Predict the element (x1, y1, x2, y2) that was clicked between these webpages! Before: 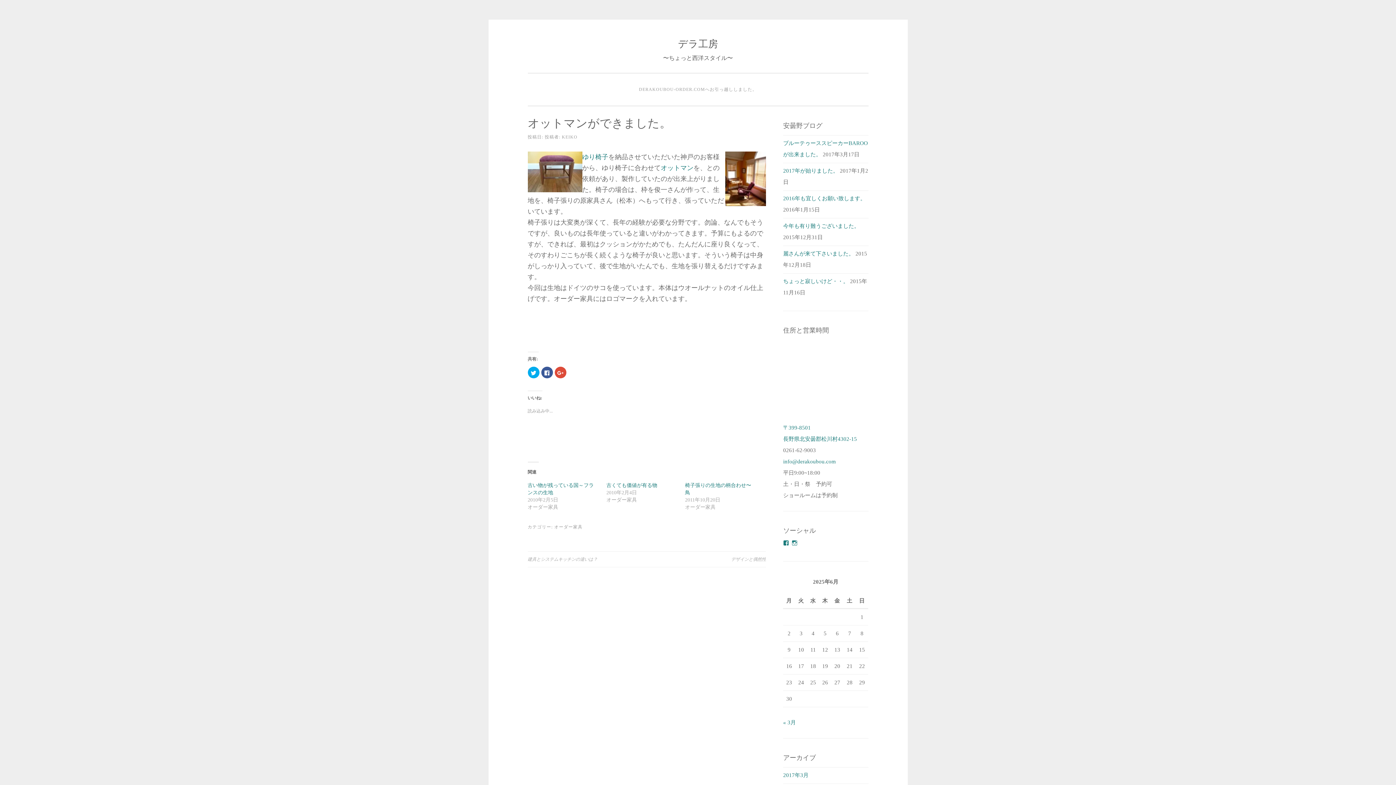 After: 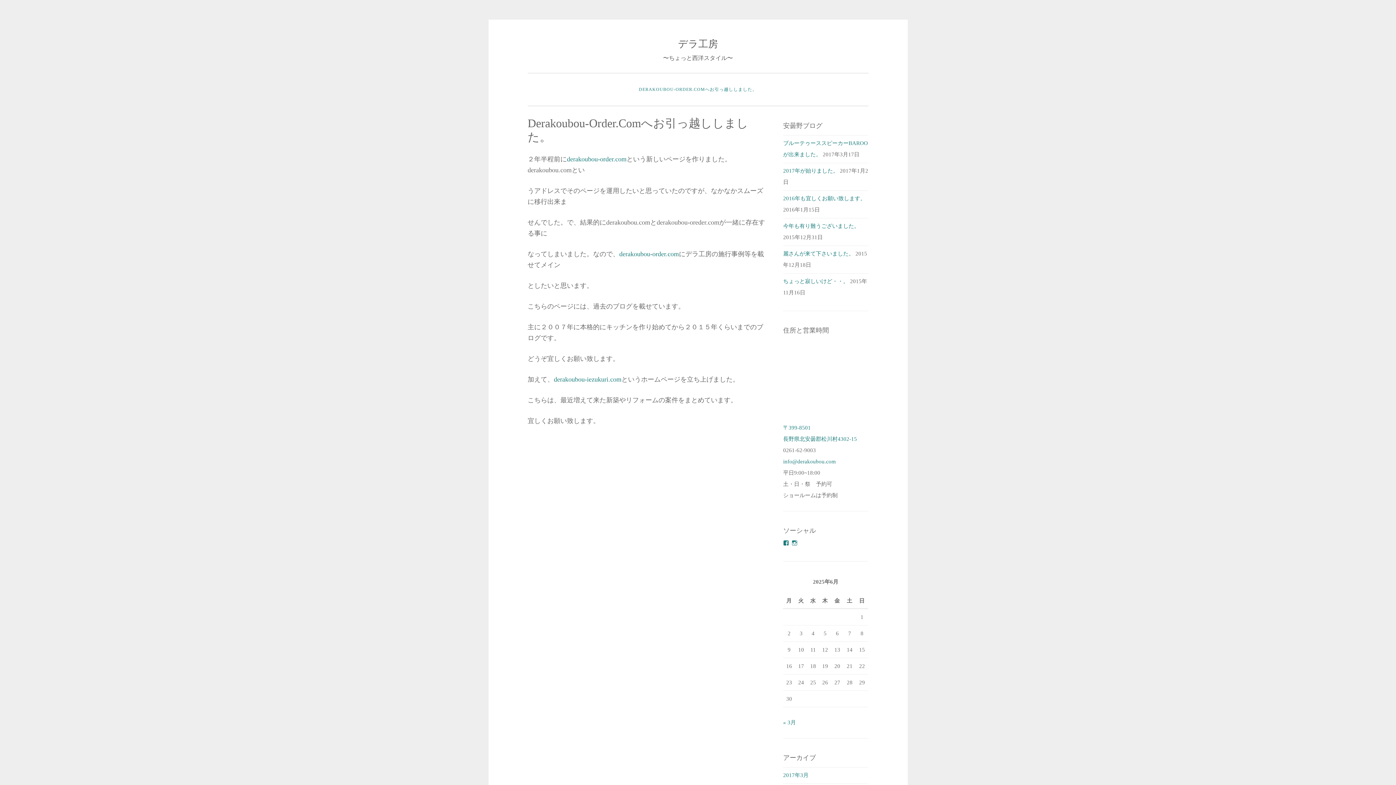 Action: label: デラ工房 bbox: (678, 38, 718, 49)